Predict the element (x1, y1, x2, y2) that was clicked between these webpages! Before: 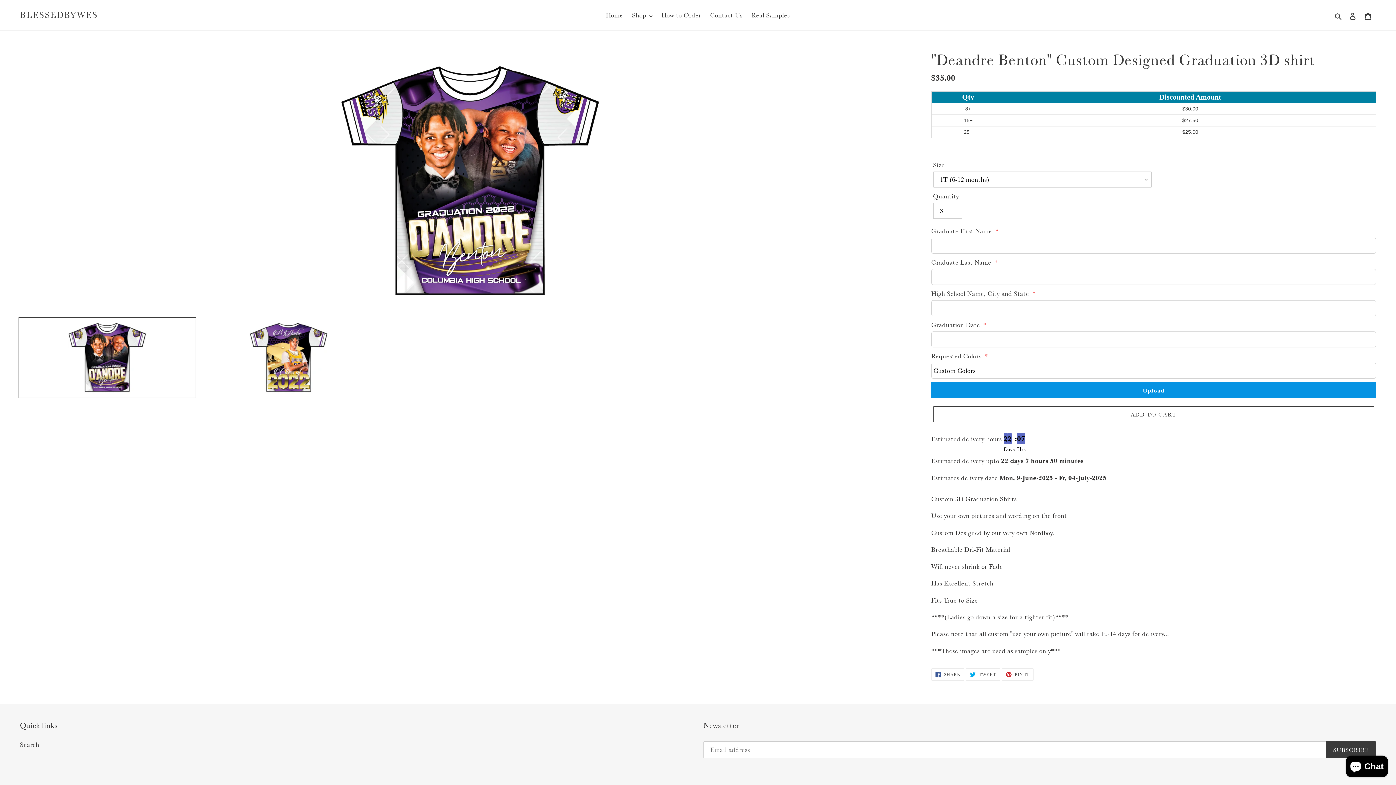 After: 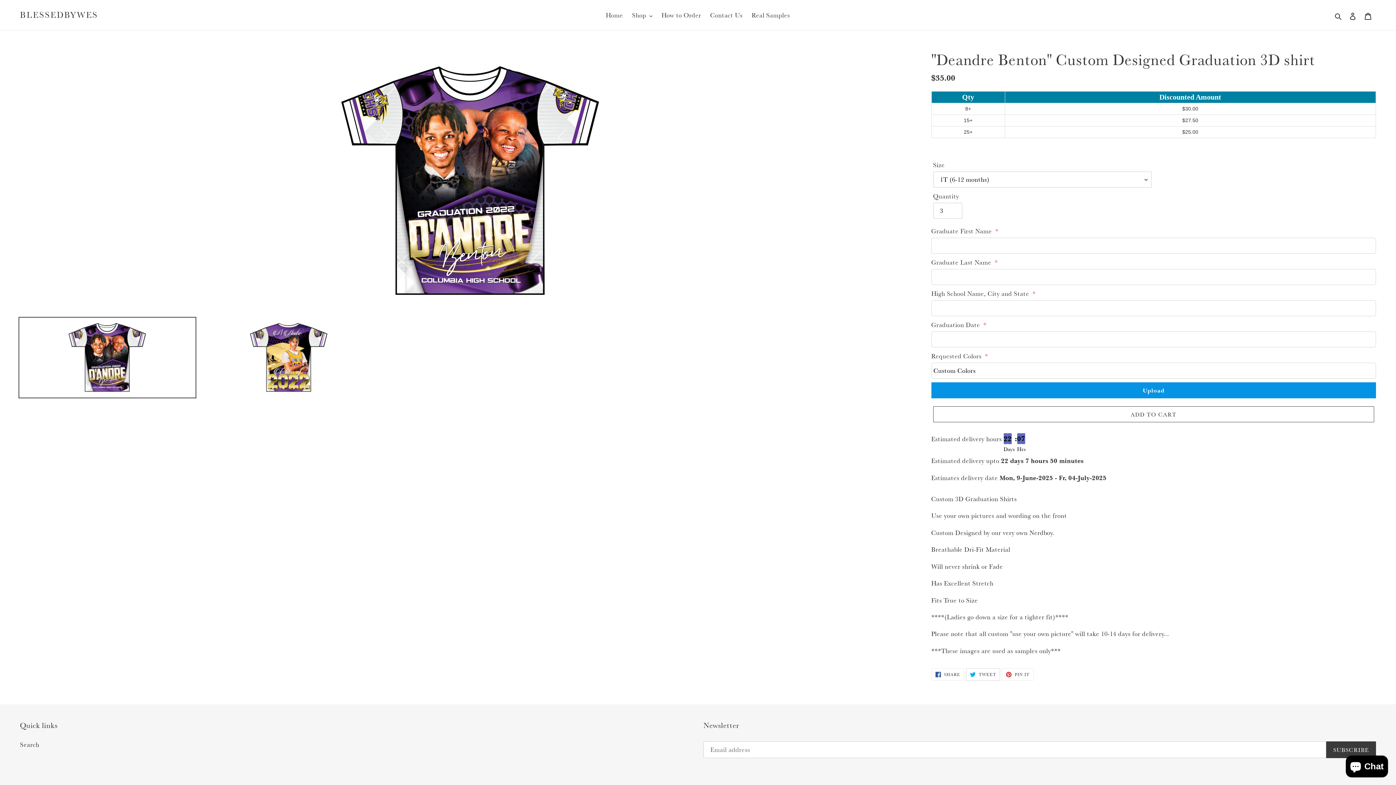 Action: bbox: (966, 668, 1000, 681) label:  TWEET
TWEET ON TWITTER